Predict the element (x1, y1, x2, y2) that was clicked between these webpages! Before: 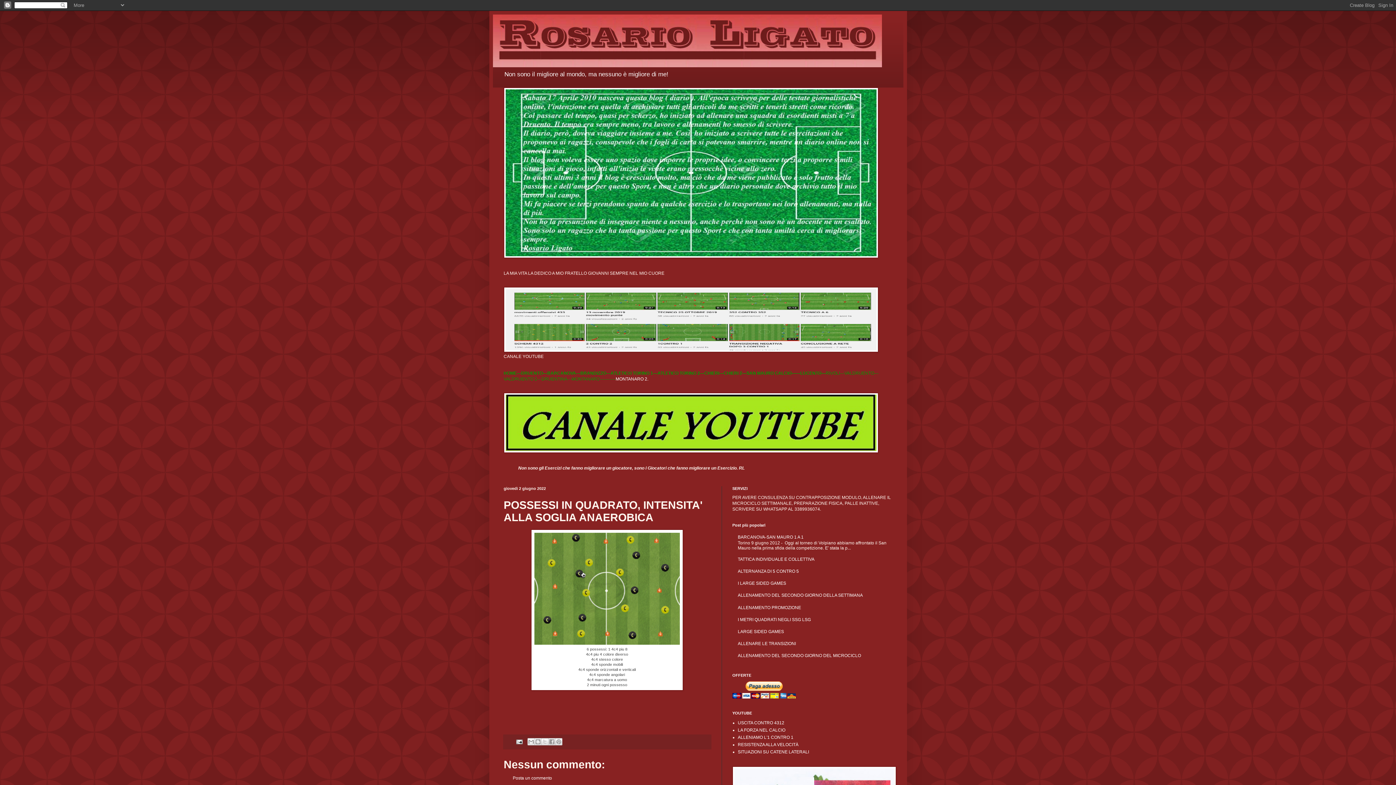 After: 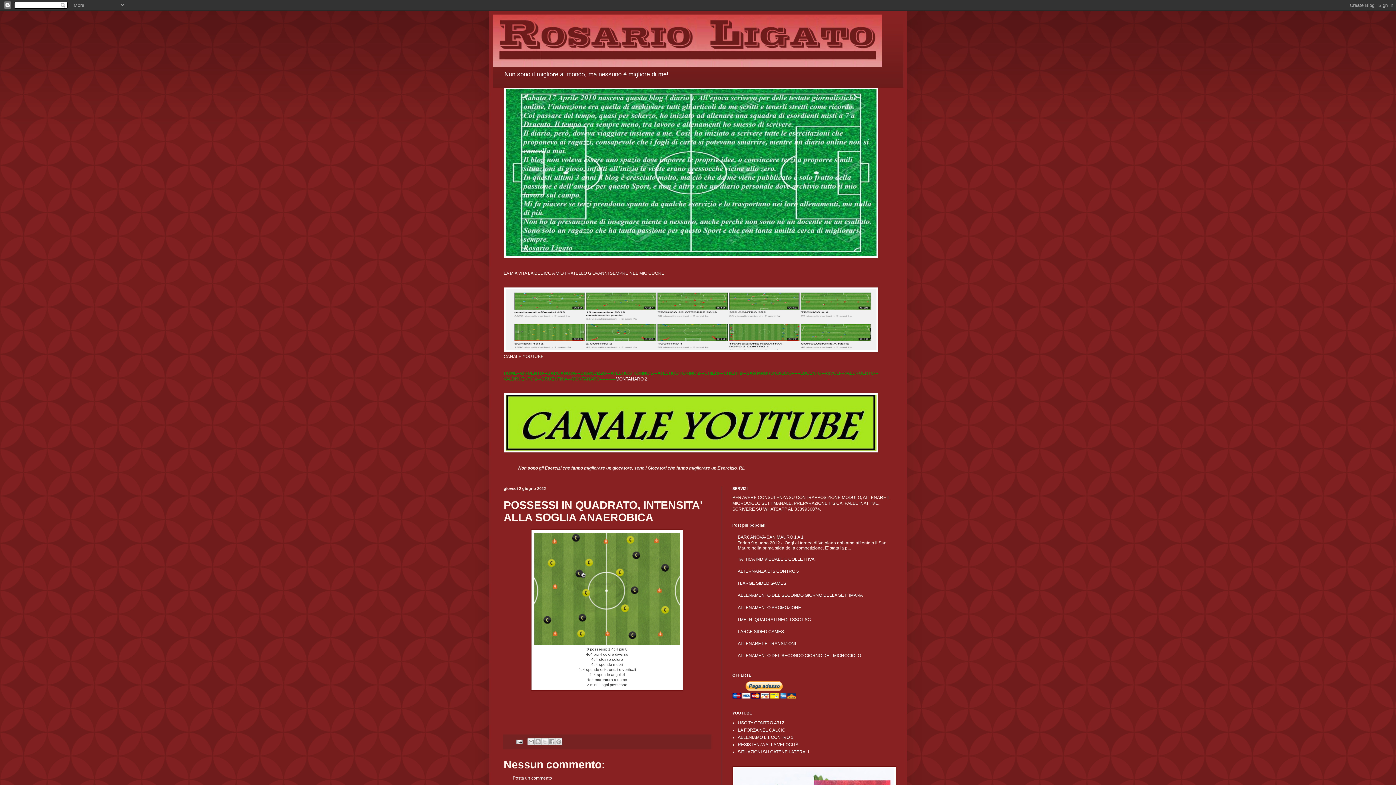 Action: label: MONTANARO----------- bbox: (571, 376, 615, 381)